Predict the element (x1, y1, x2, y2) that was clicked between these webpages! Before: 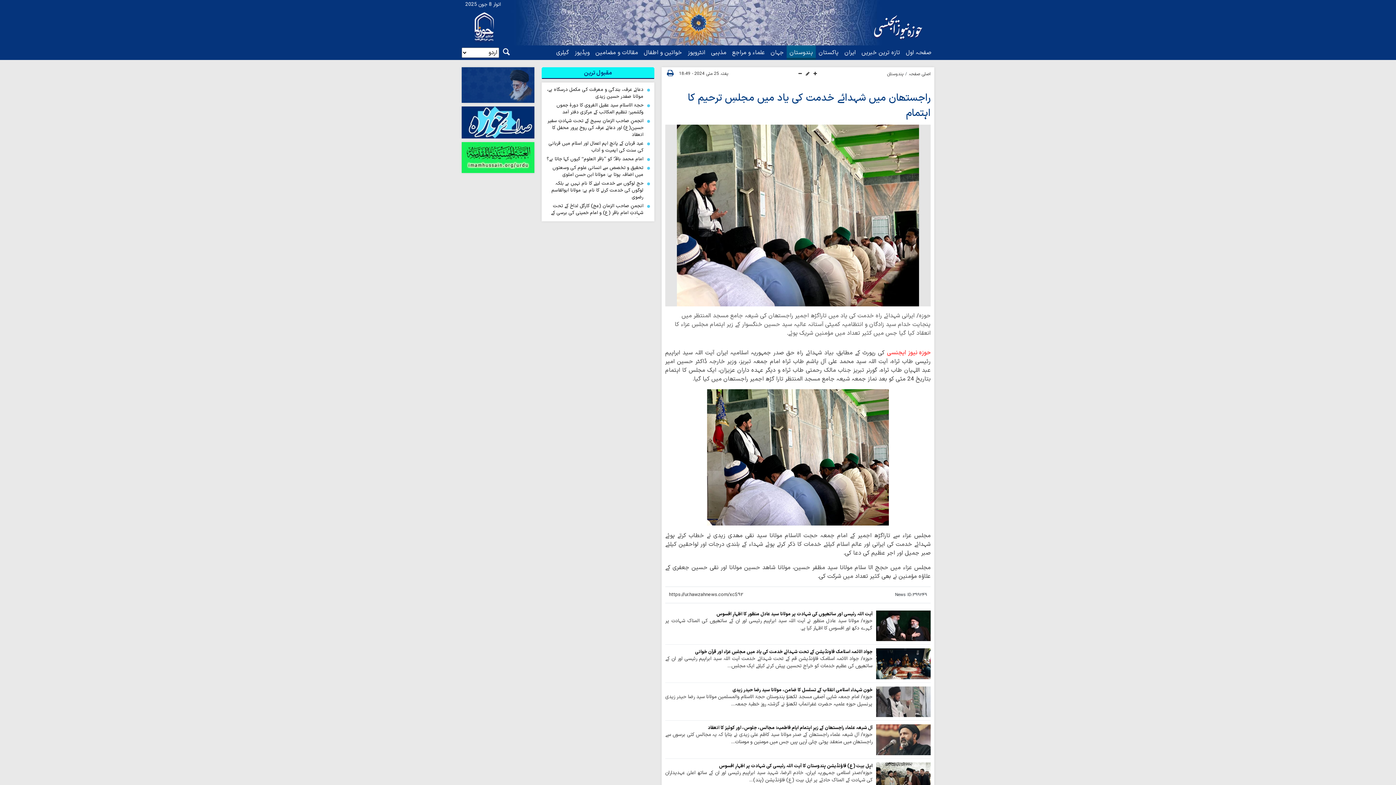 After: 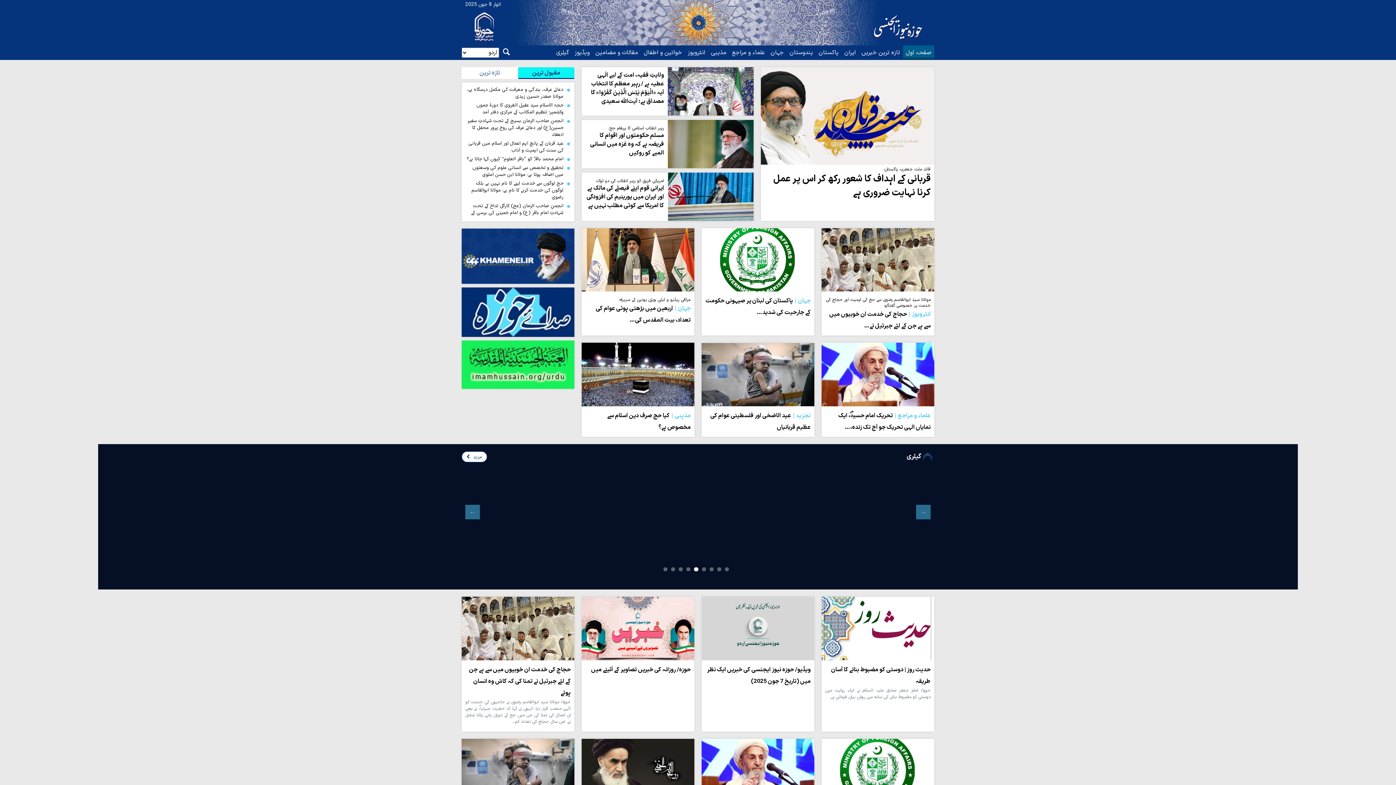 Action: bbox: (825, 13, 923, 40)